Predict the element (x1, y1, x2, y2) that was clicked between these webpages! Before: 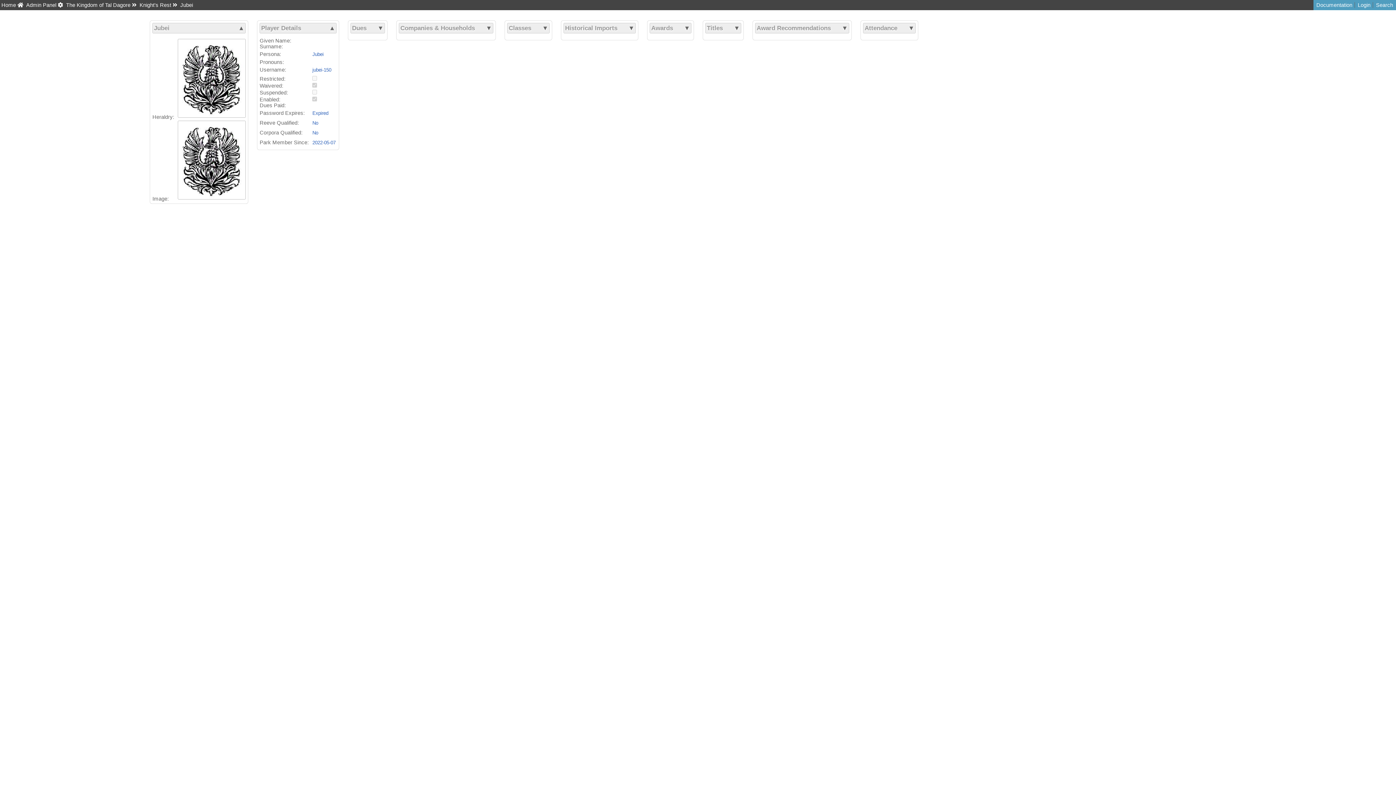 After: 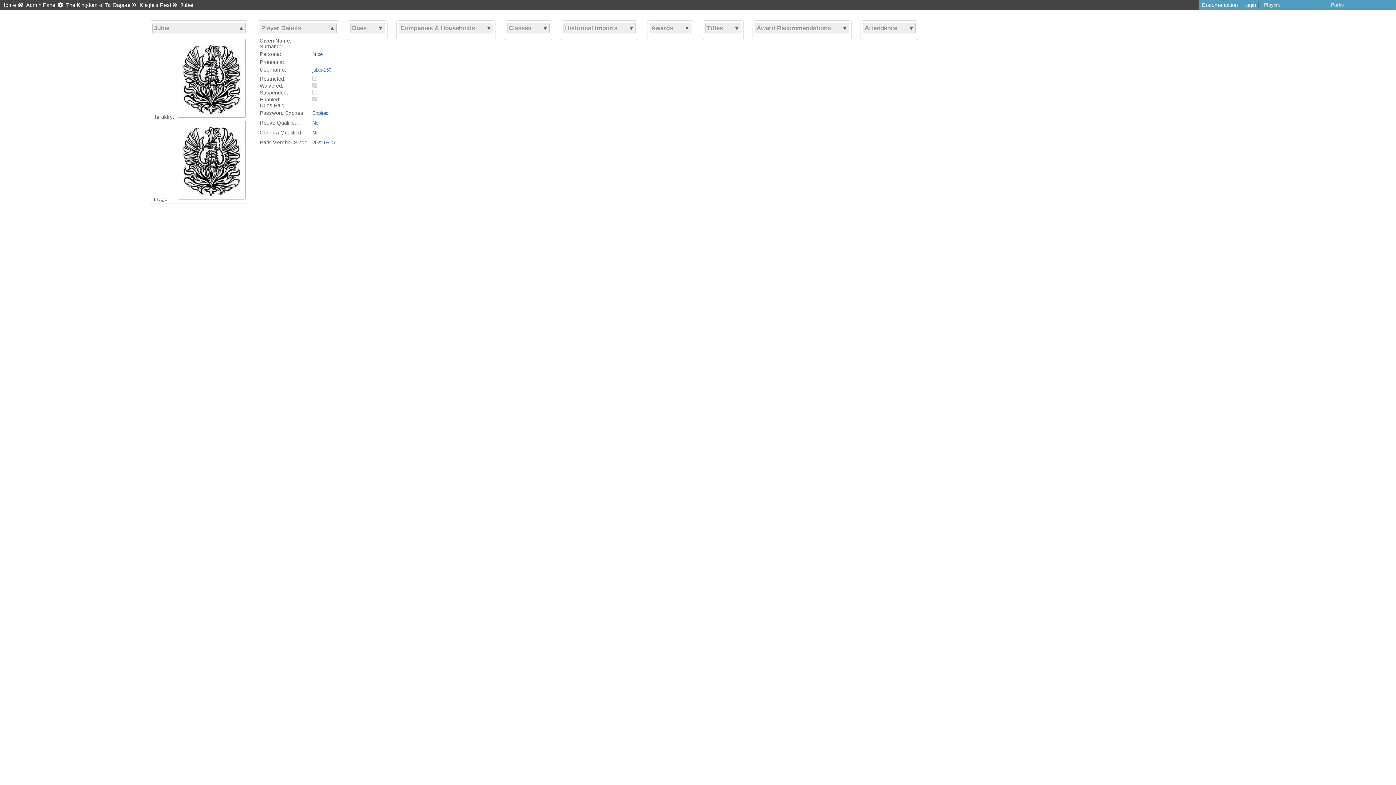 Action: label: Search bbox: (1376, 2, 1393, 8)